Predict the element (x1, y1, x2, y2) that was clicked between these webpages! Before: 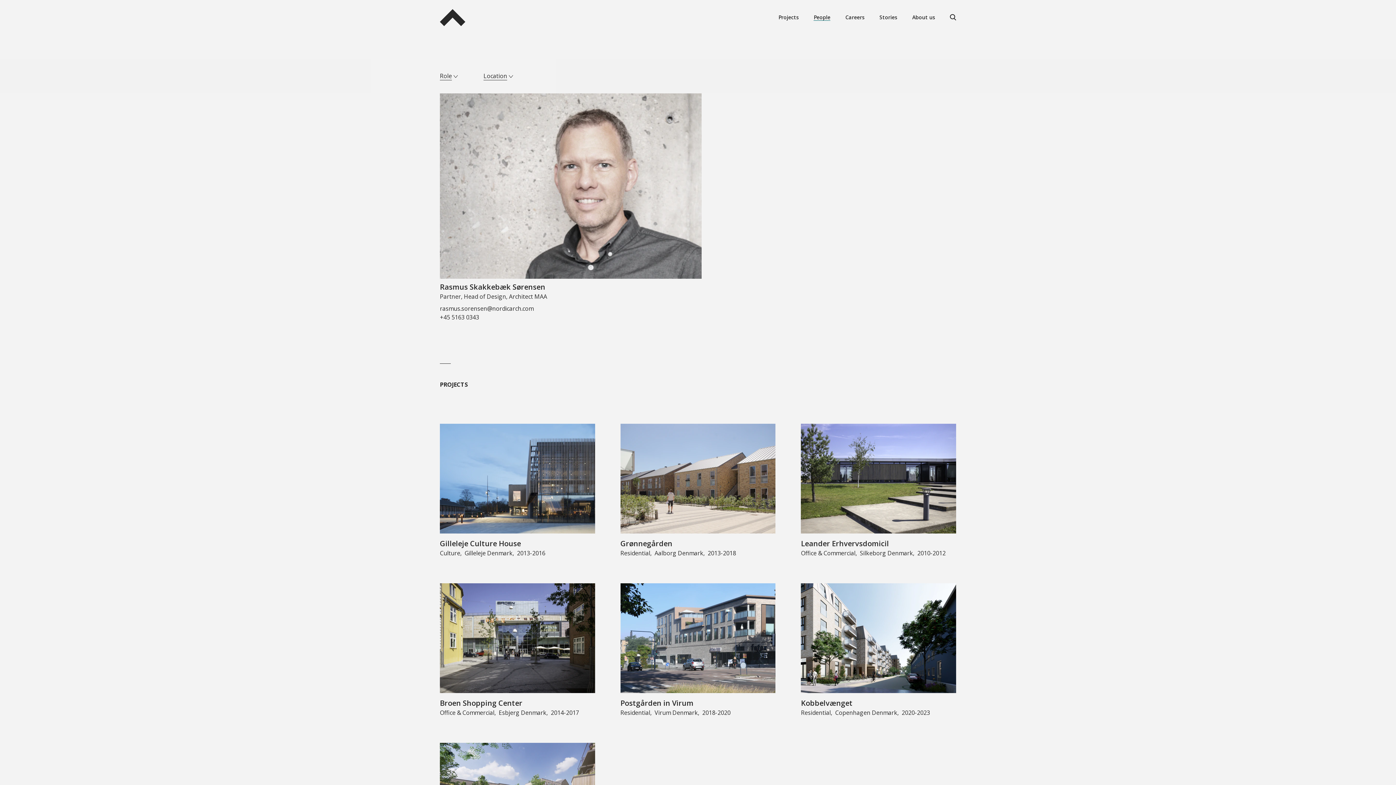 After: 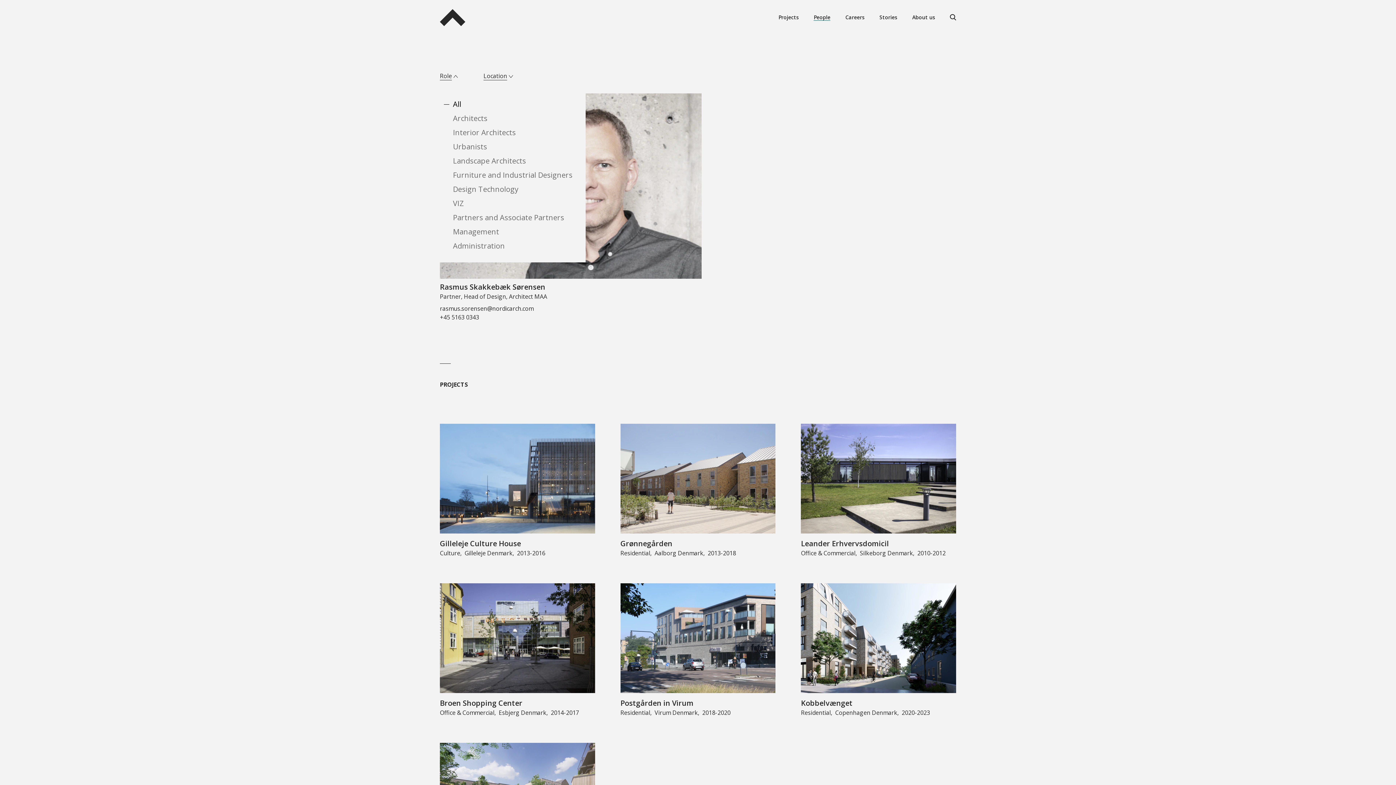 Action: bbox: (440, 72, 458, 80) label: Role 